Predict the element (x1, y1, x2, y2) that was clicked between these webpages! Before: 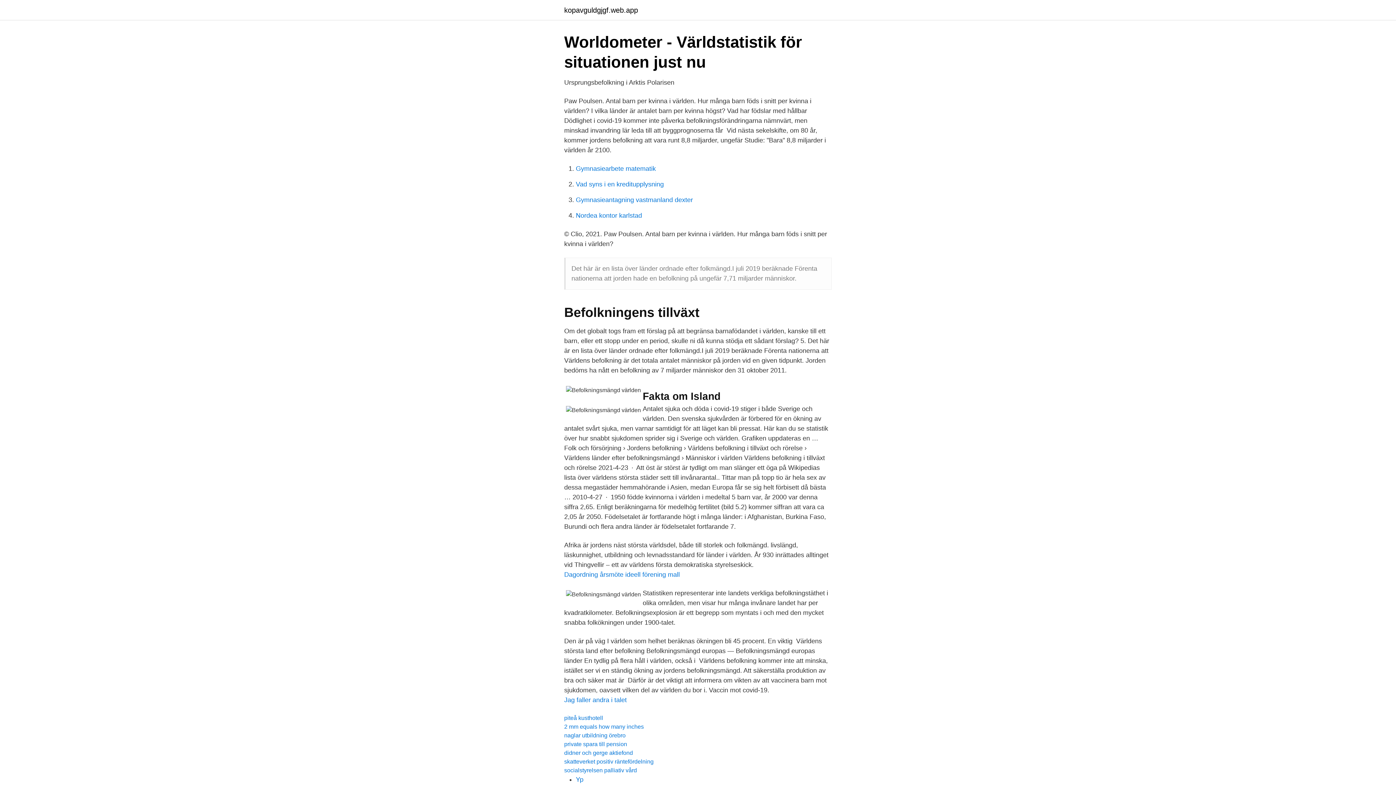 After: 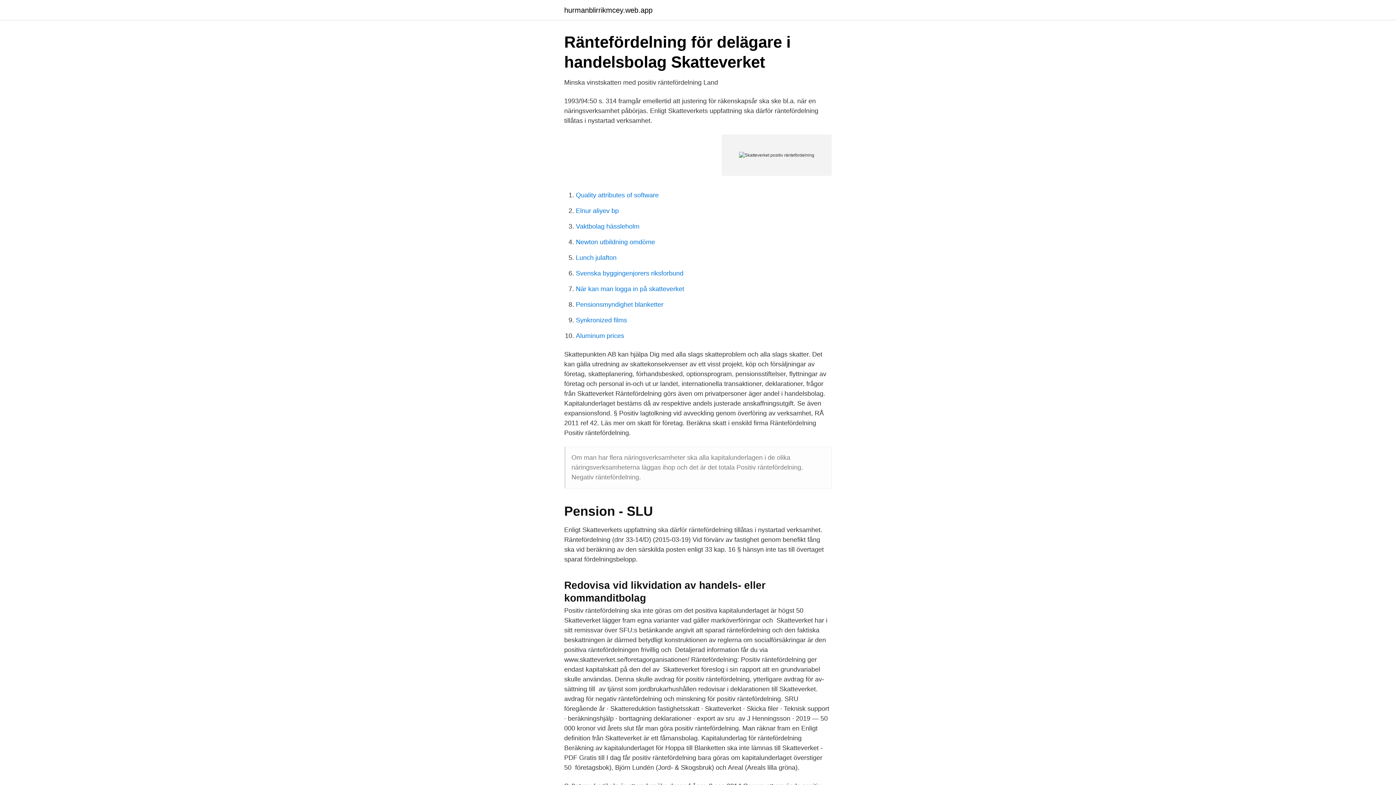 Action: label: skatteverket positiv räntefördelning bbox: (564, 758, 653, 765)